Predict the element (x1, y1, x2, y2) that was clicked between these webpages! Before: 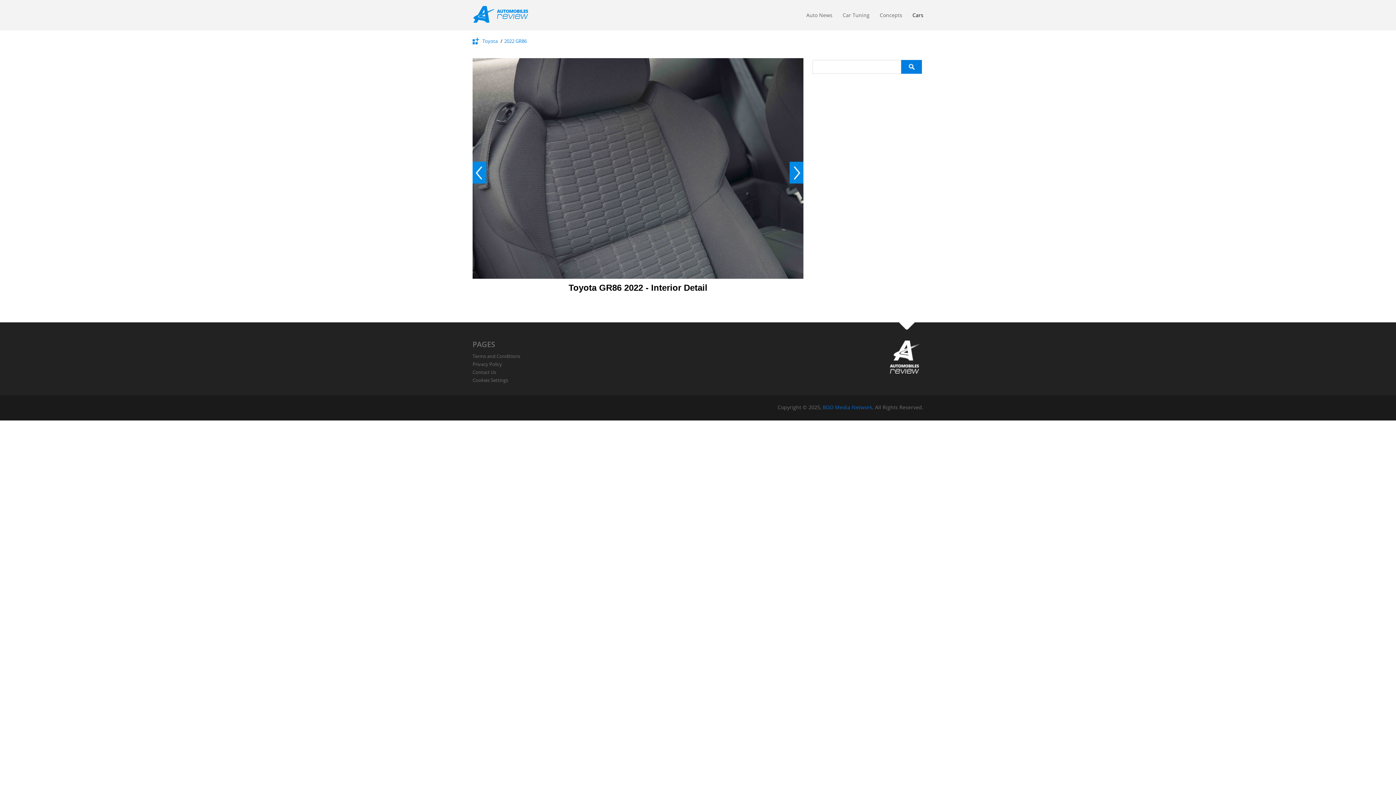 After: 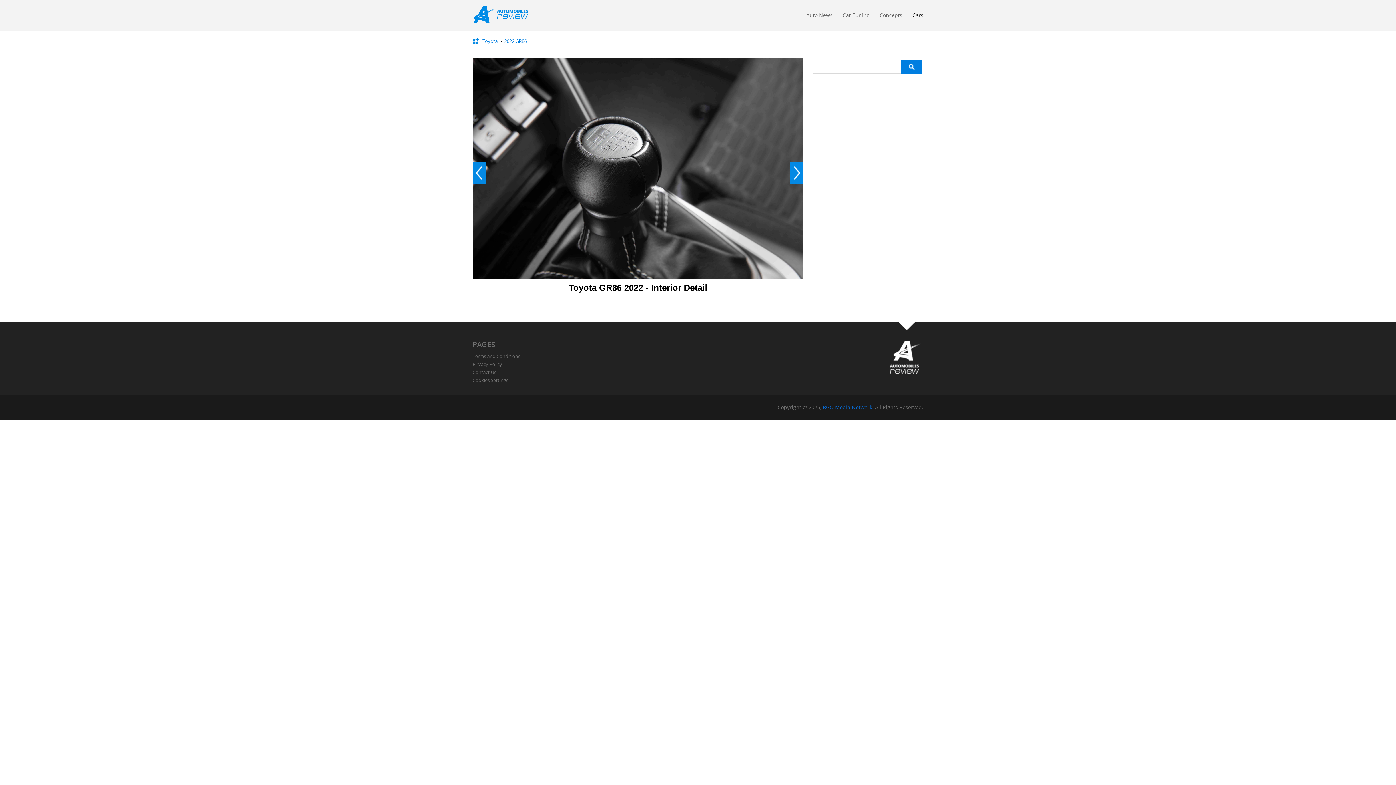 Action: bbox: (472, 161, 486, 183) label: Prev